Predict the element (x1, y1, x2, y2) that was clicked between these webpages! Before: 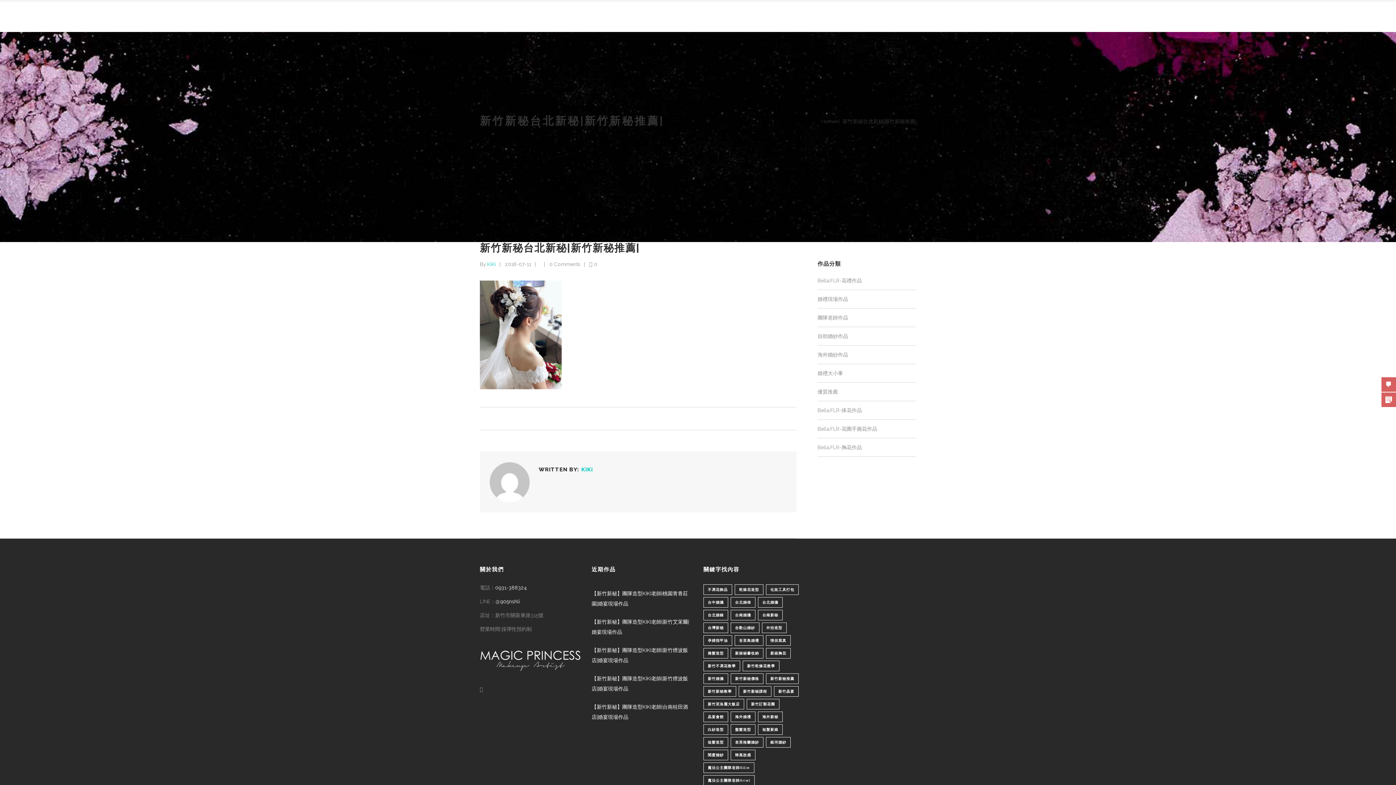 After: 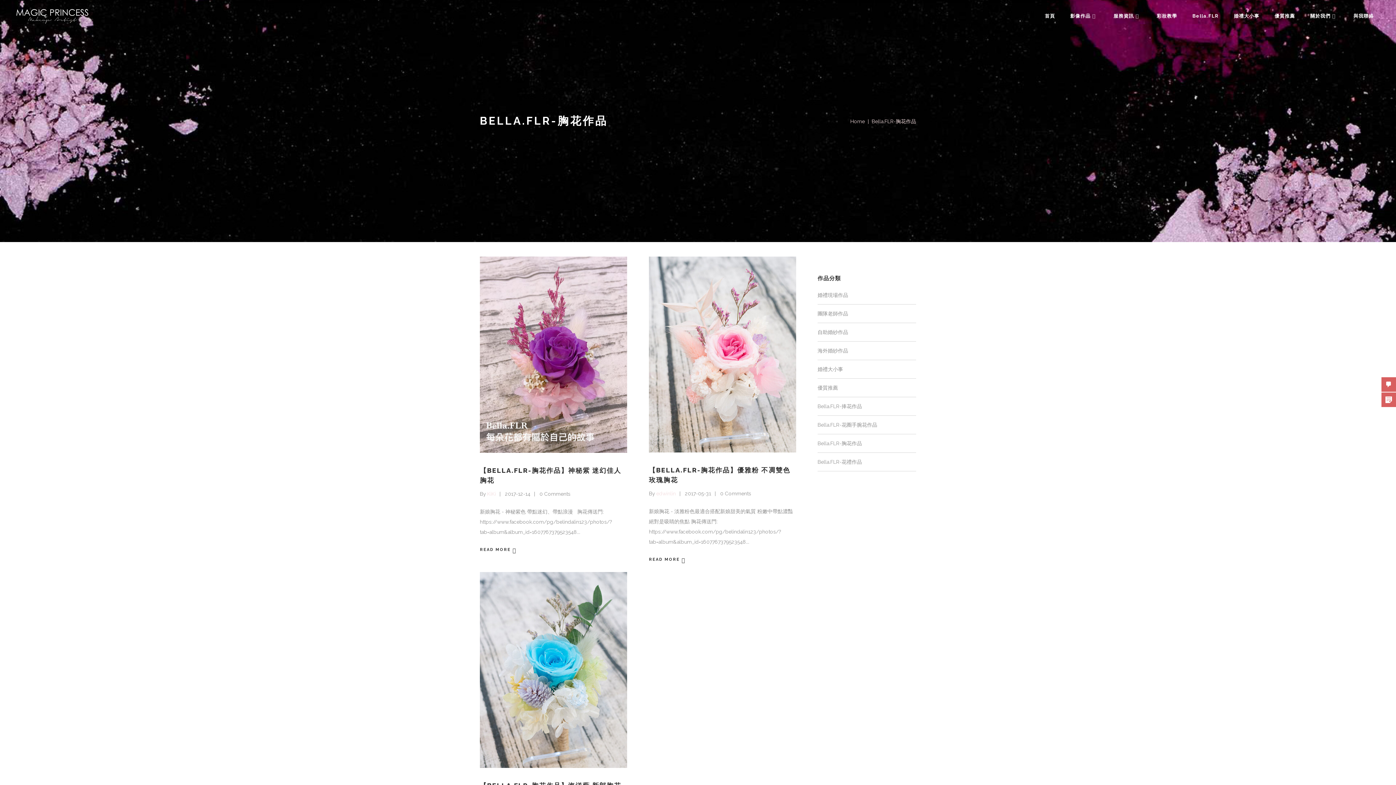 Action: bbox: (817, 444, 862, 450) label: Bella.FLR-胸花作品